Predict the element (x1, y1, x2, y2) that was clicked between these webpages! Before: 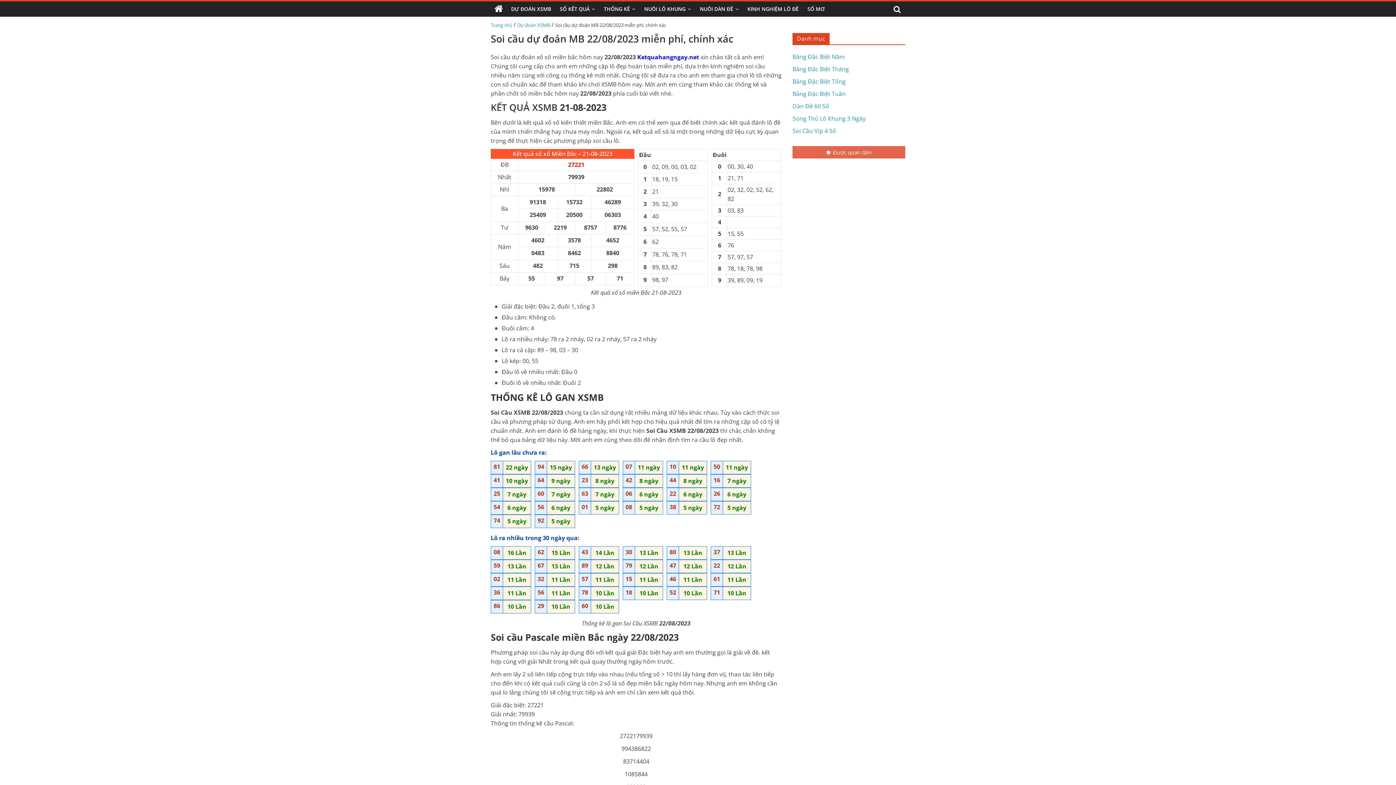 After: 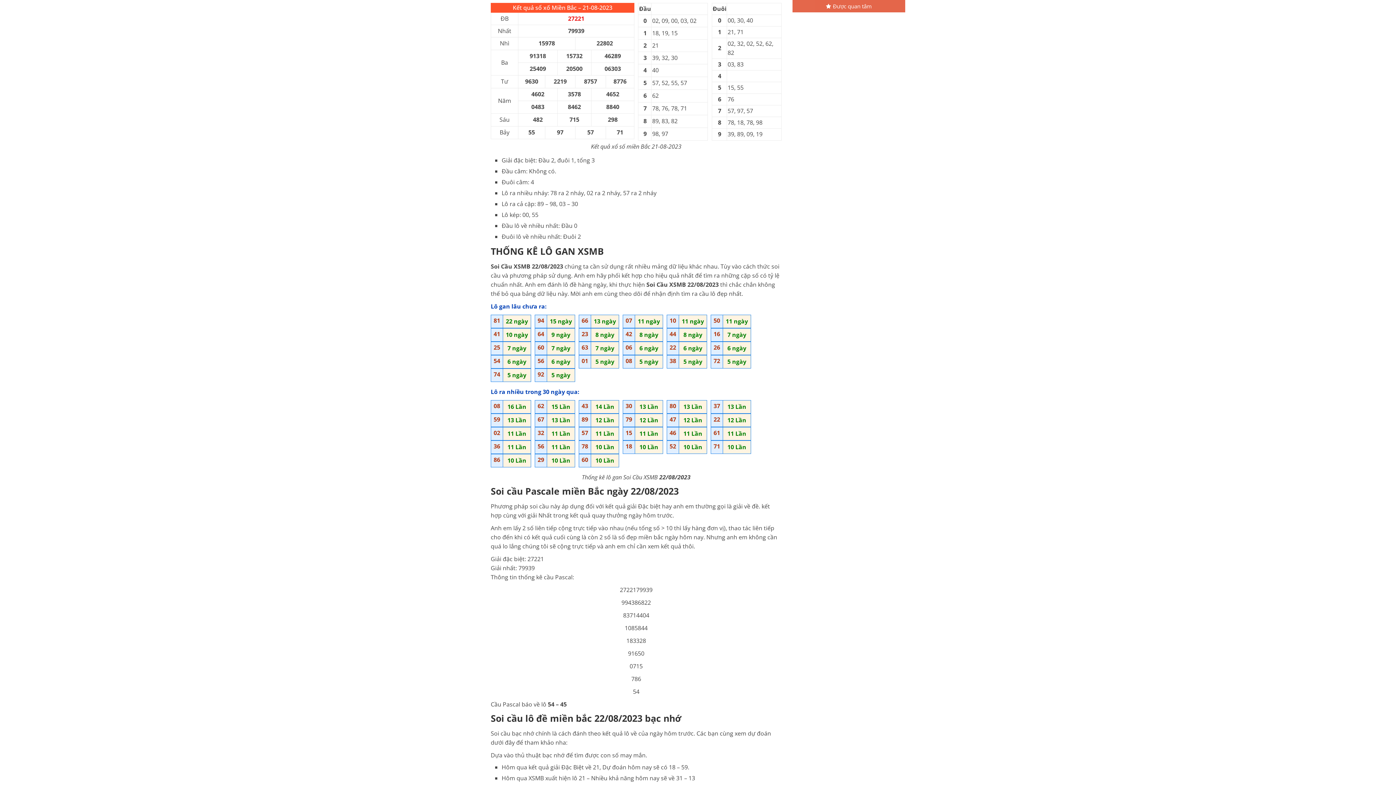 Action: label: Được quan tâm bbox: (826, 148, 872, 156)